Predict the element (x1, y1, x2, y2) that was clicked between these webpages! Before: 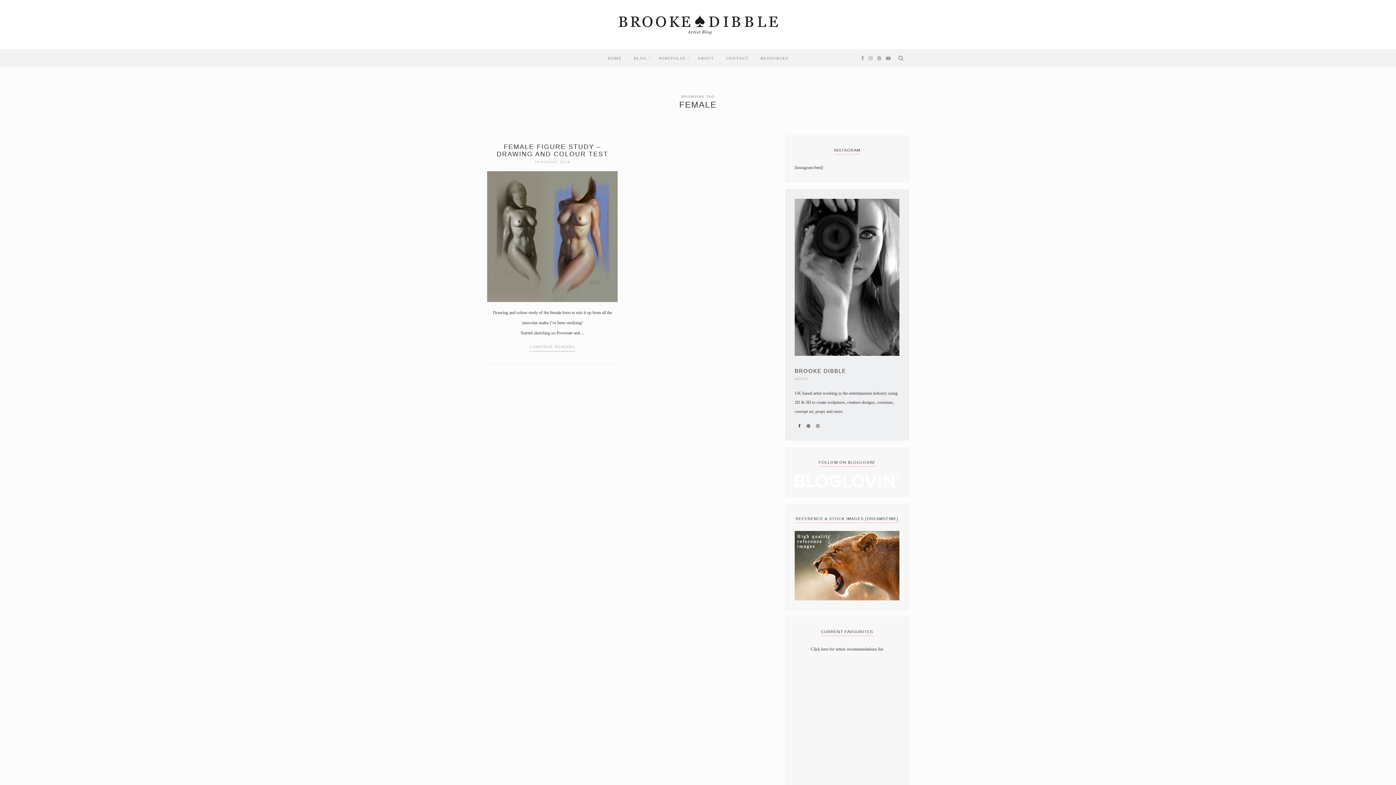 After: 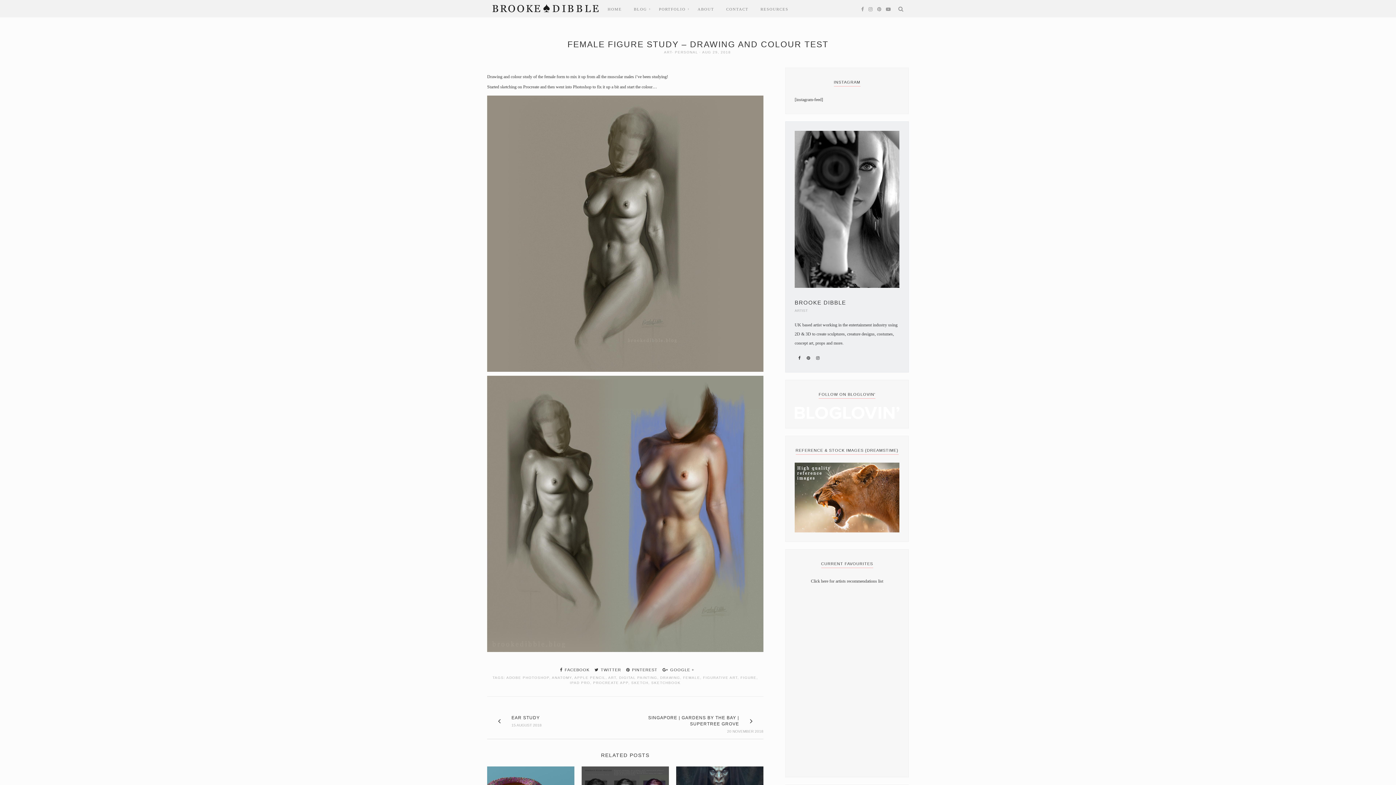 Action: label: CONTINUE READING bbox: (529, 342, 575, 351)